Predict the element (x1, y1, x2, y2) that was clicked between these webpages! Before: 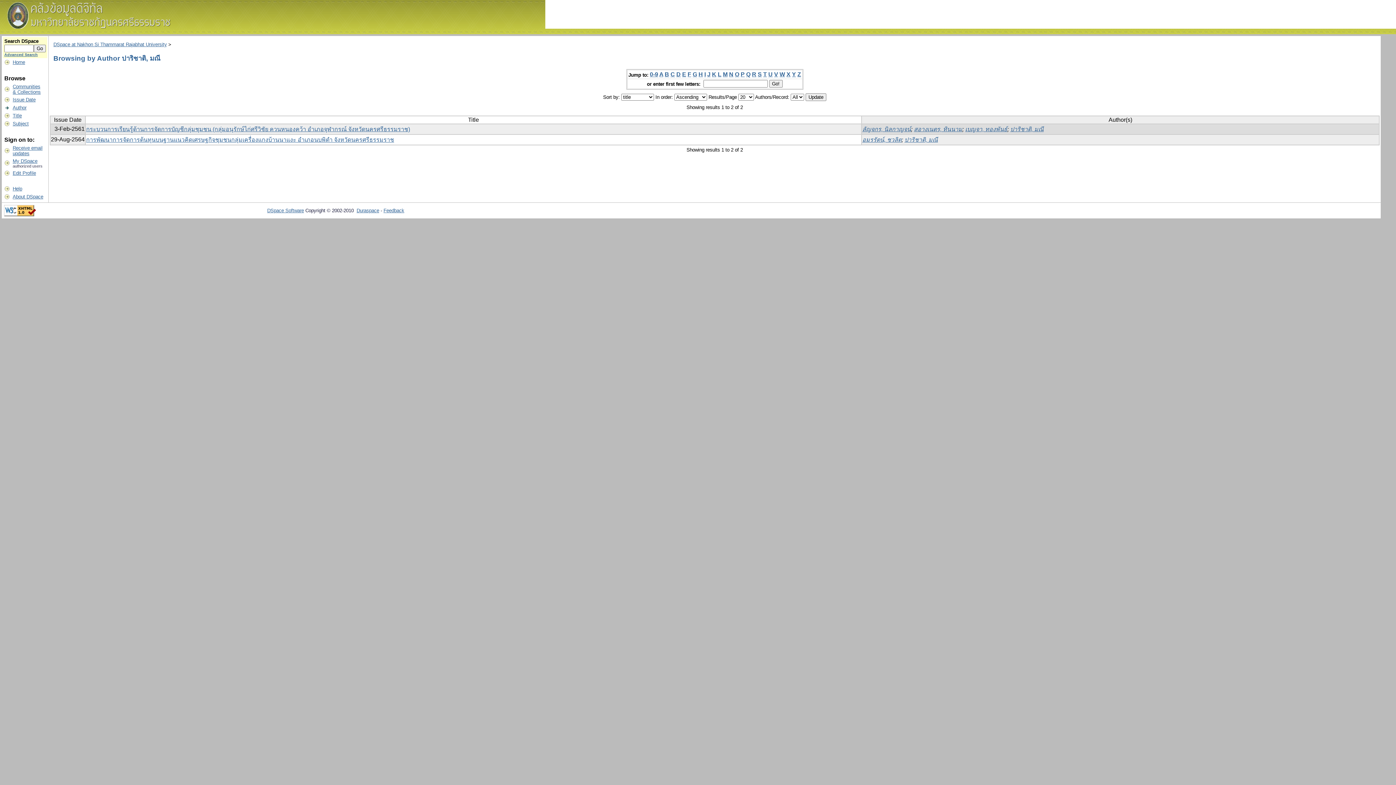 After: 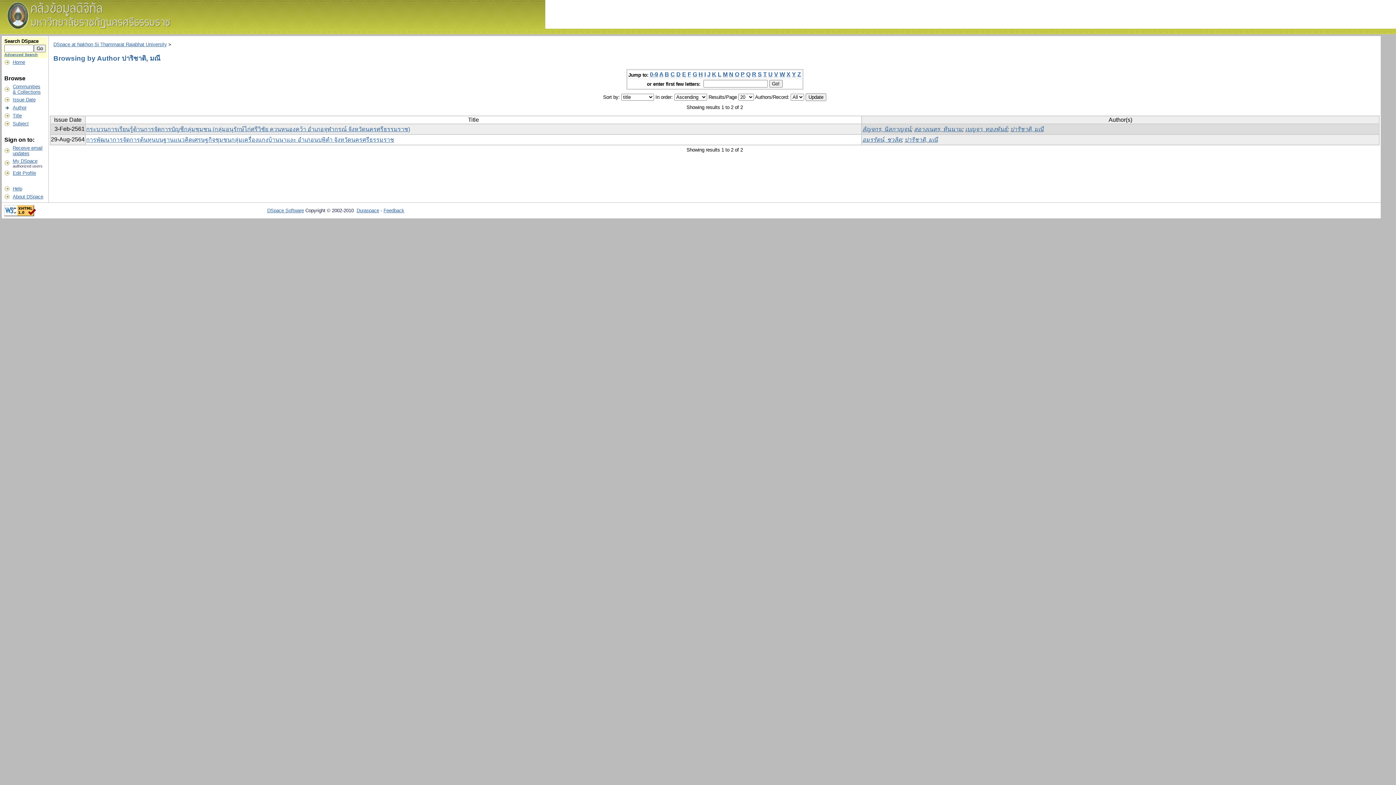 Action: bbox: (774, 71, 778, 77) label: V